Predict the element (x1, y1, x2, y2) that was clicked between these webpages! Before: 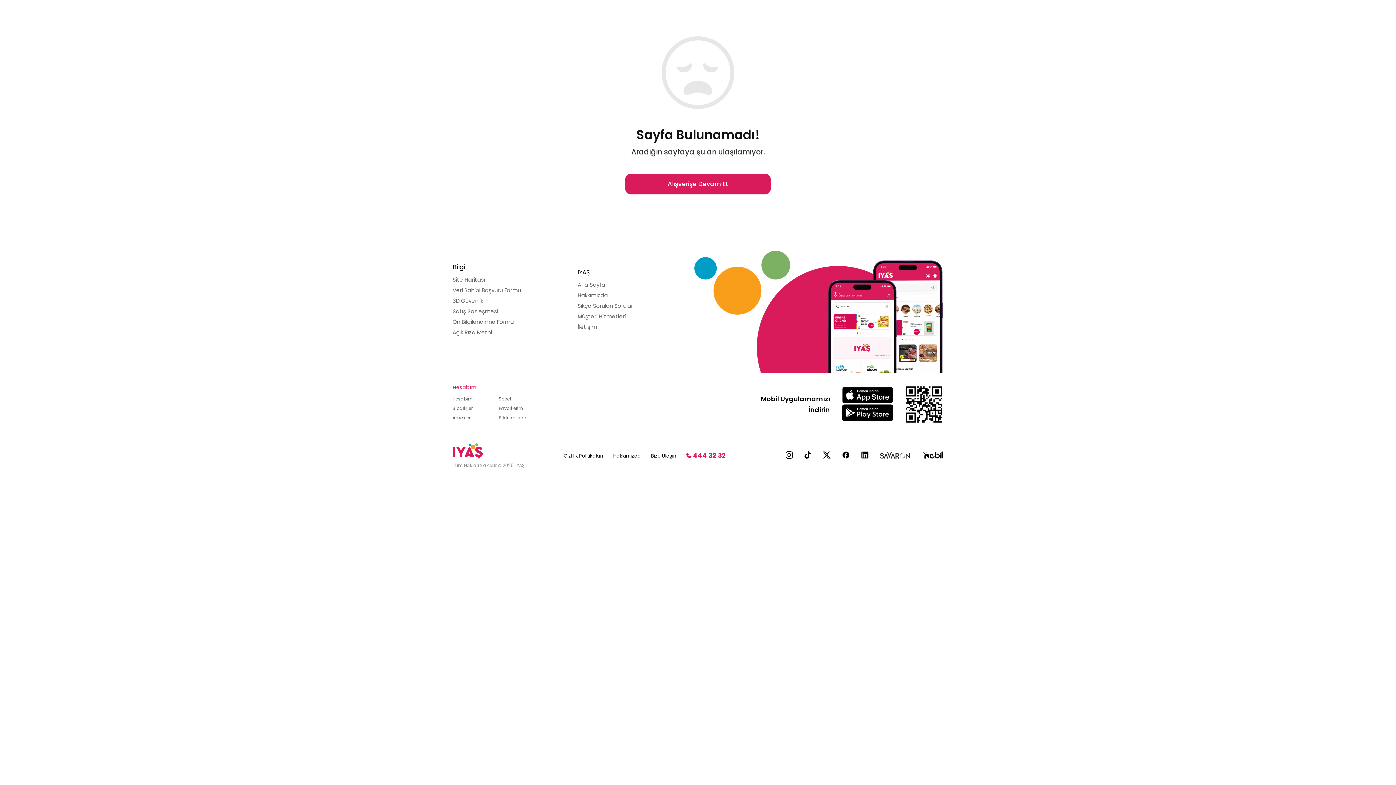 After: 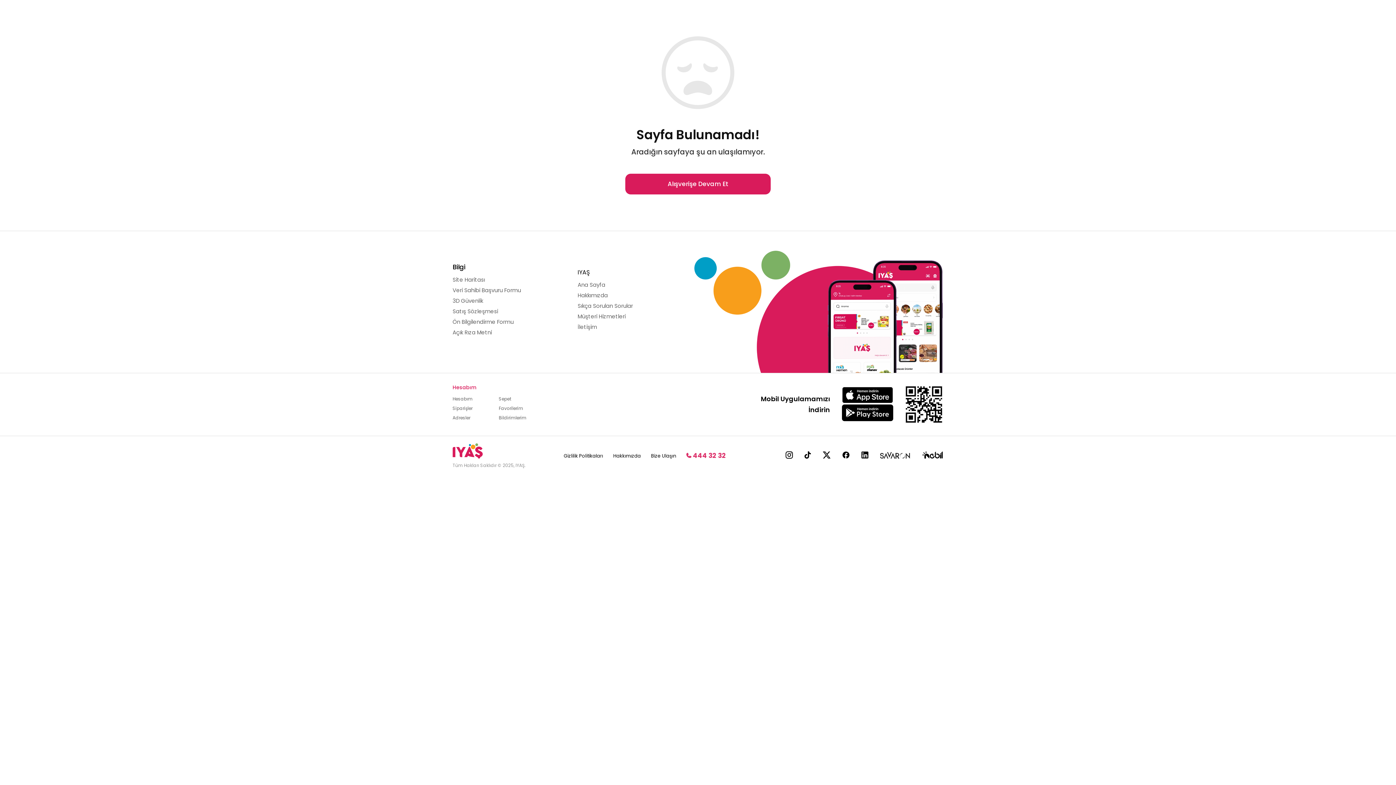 Action: label:  444 32 32 bbox: (686, 451, 726, 460)